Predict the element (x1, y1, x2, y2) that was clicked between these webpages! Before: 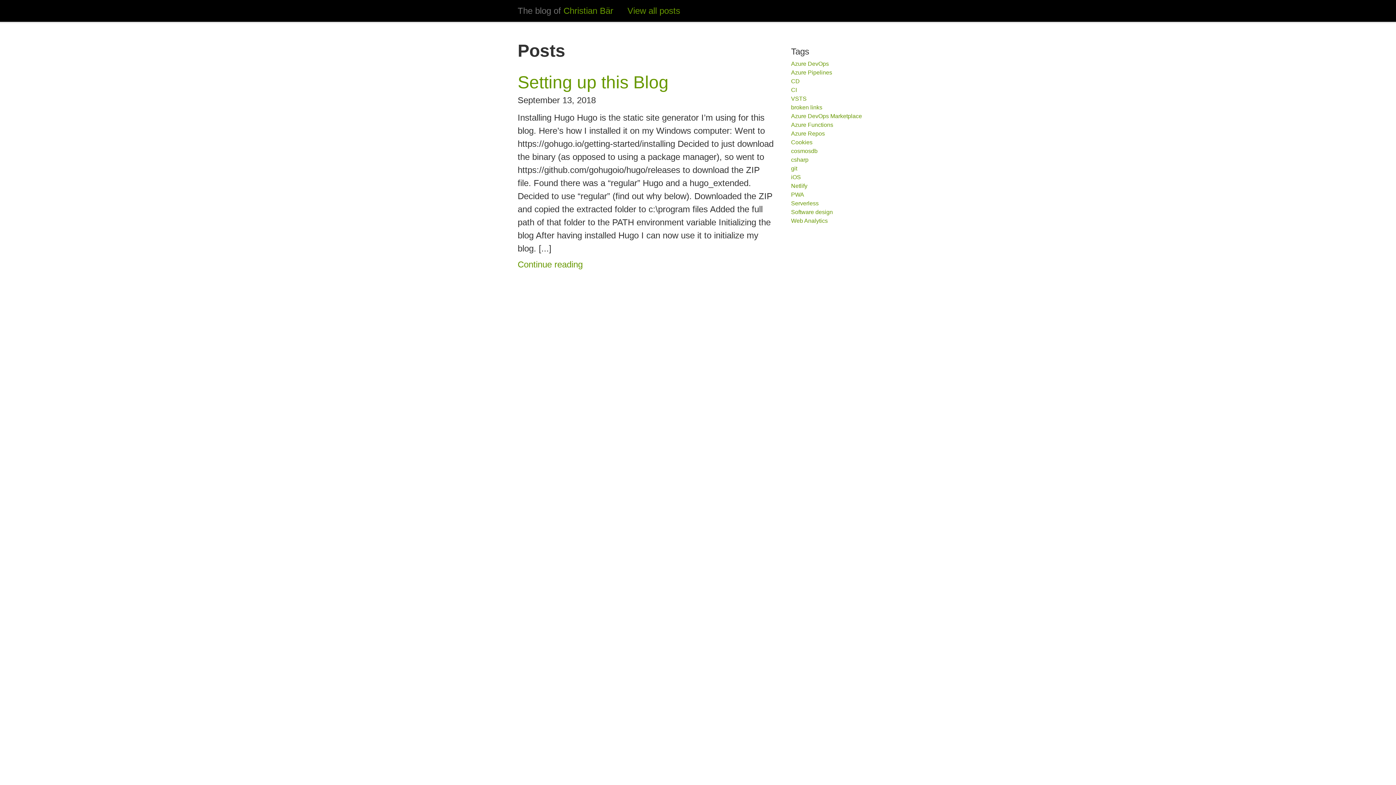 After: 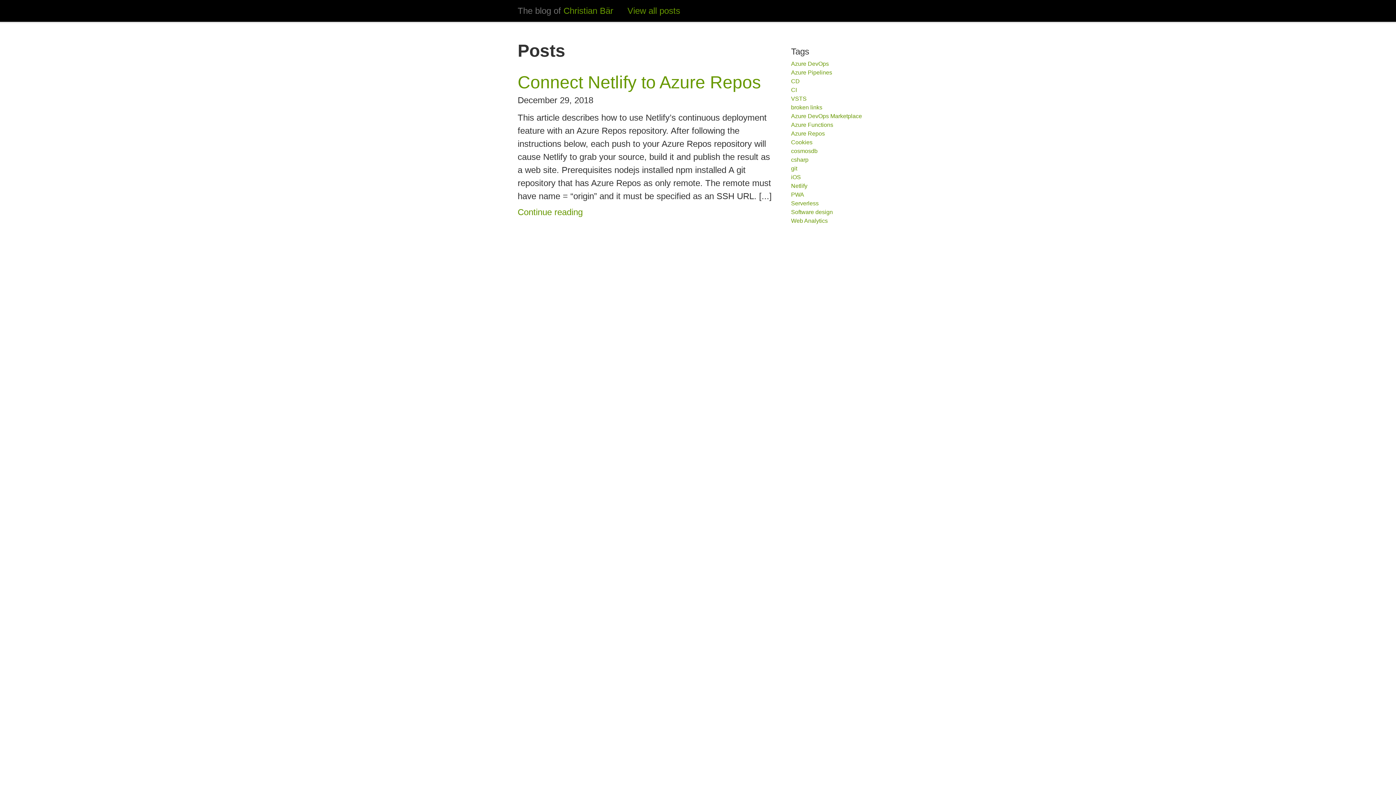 Action: label: Netlify bbox: (791, 182, 807, 189)